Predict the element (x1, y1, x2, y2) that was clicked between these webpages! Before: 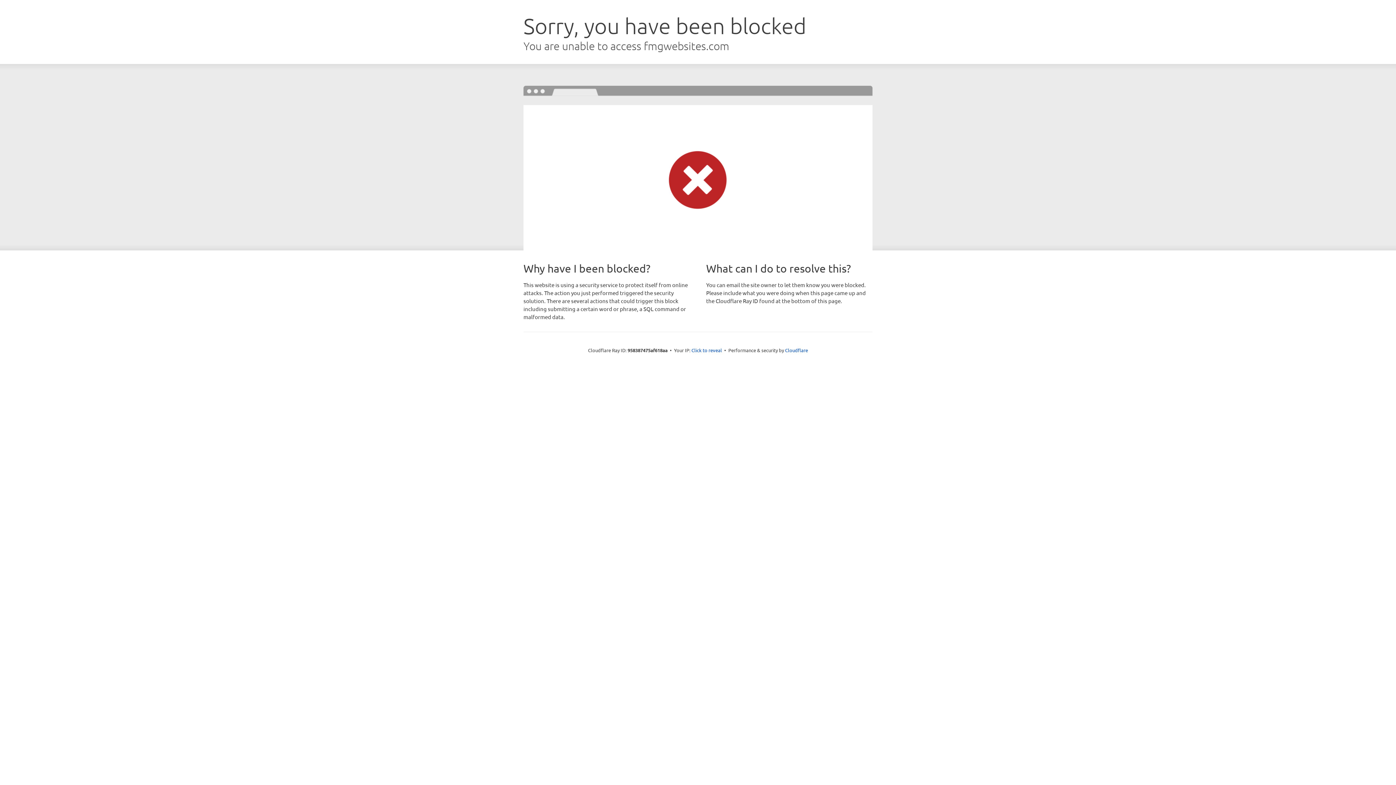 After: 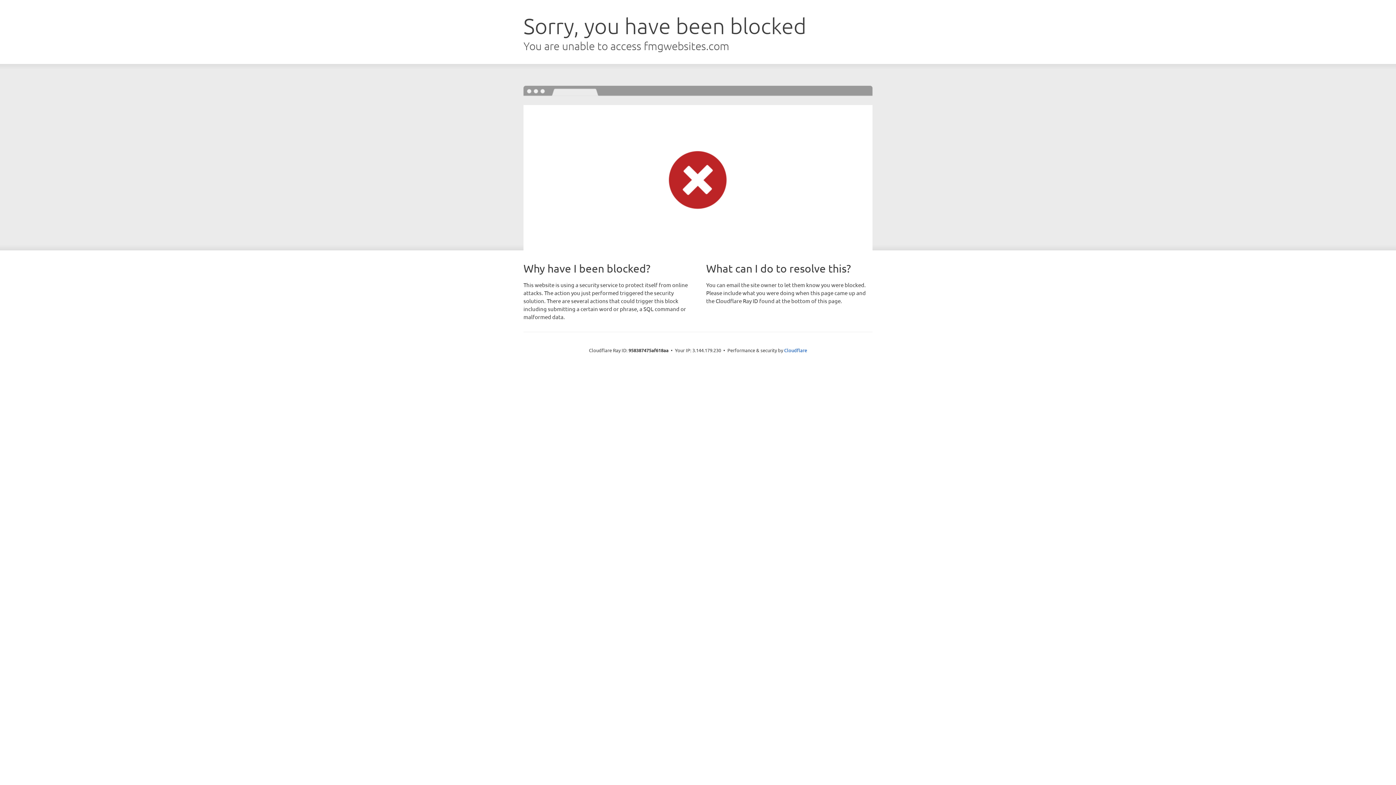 Action: label: Click to reveal bbox: (691, 346, 722, 353)